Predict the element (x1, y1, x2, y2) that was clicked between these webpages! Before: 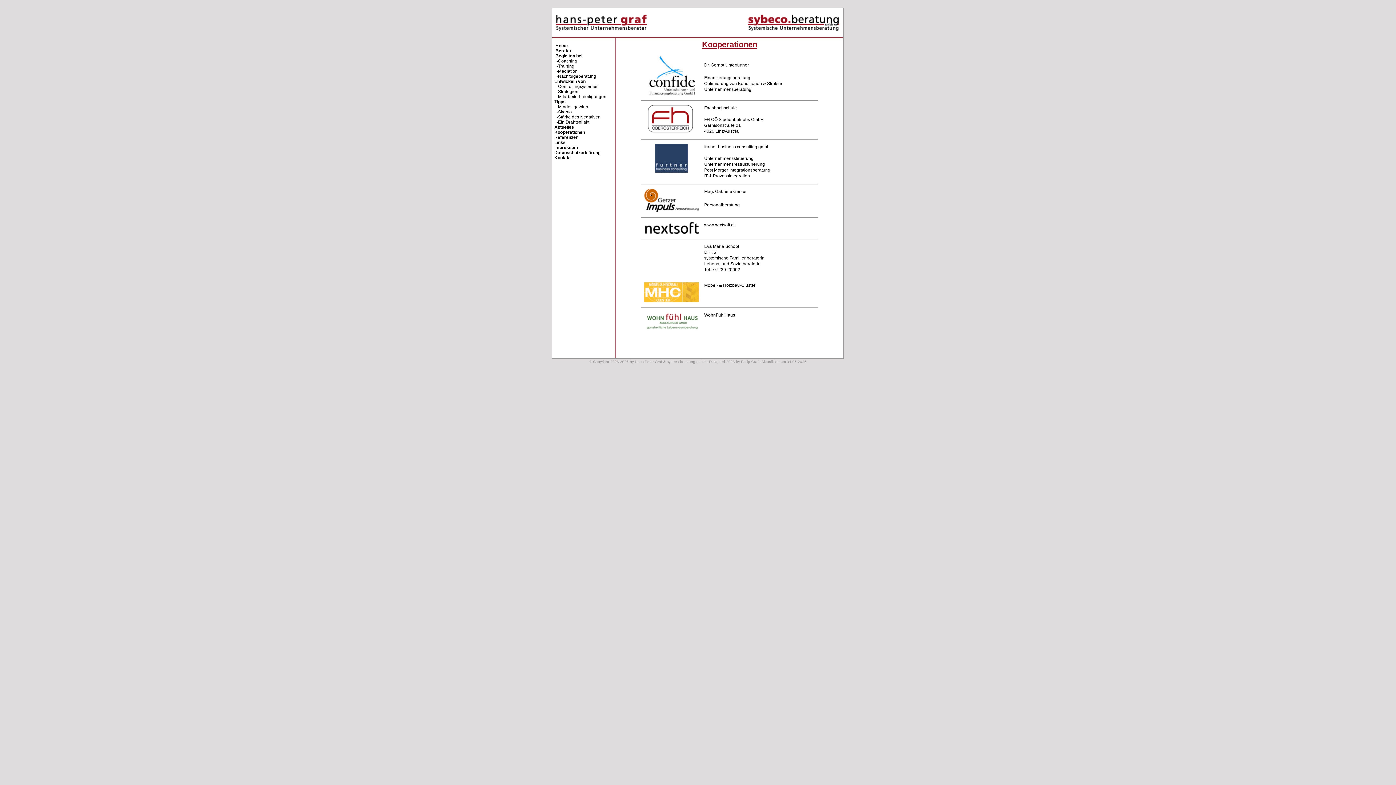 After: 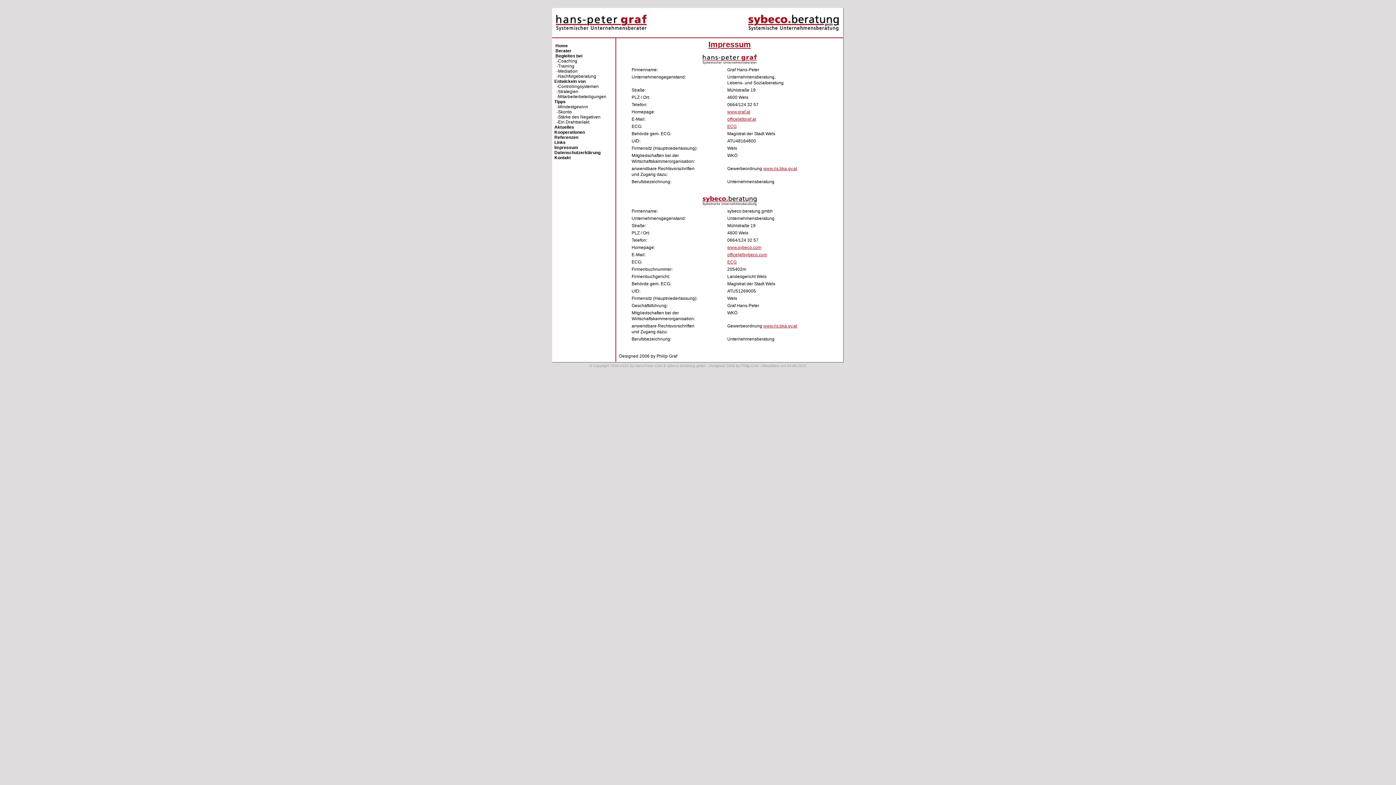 Action: bbox: (554, 145, 578, 150) label: Impressum